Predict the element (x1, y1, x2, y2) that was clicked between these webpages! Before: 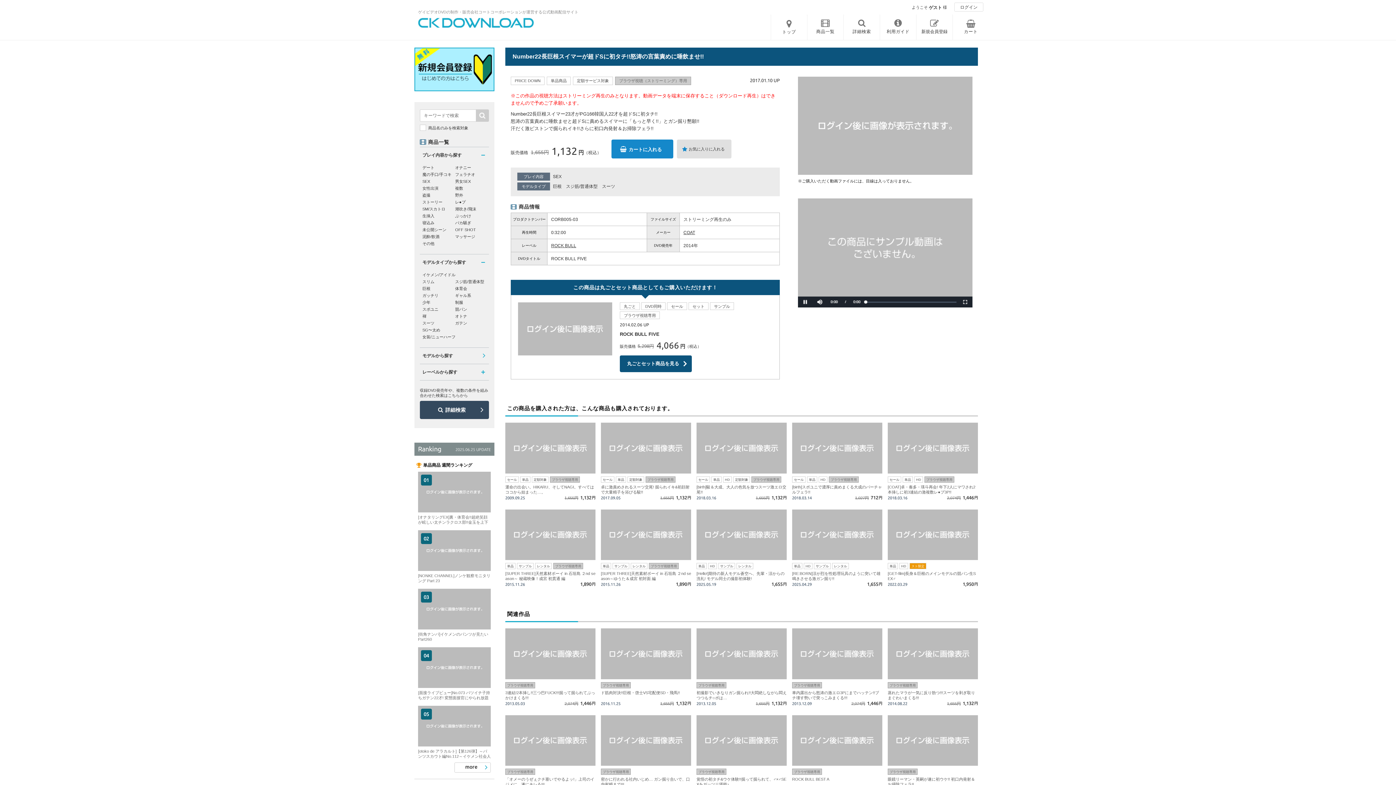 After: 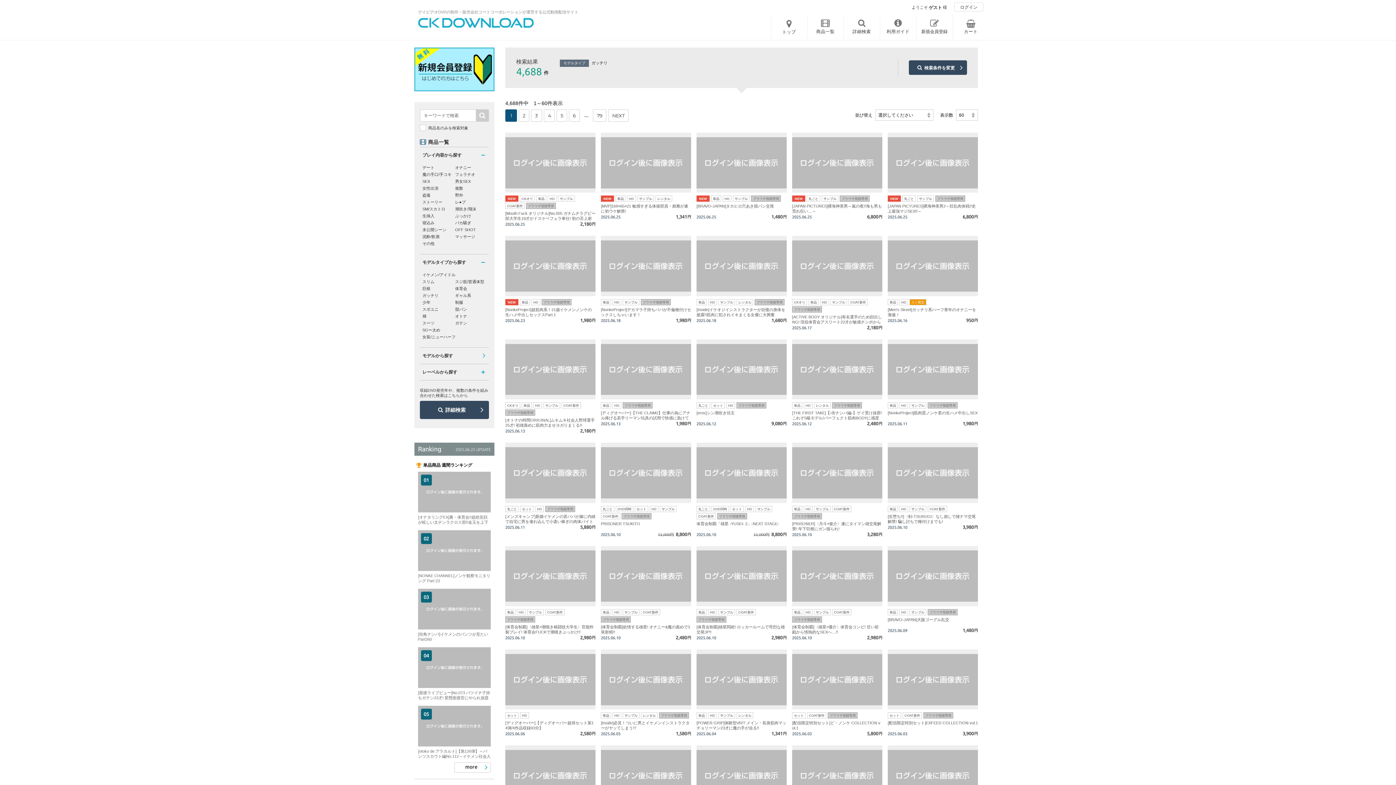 Action: label: ガッチリ bbox: (422, 293, 438, 297)